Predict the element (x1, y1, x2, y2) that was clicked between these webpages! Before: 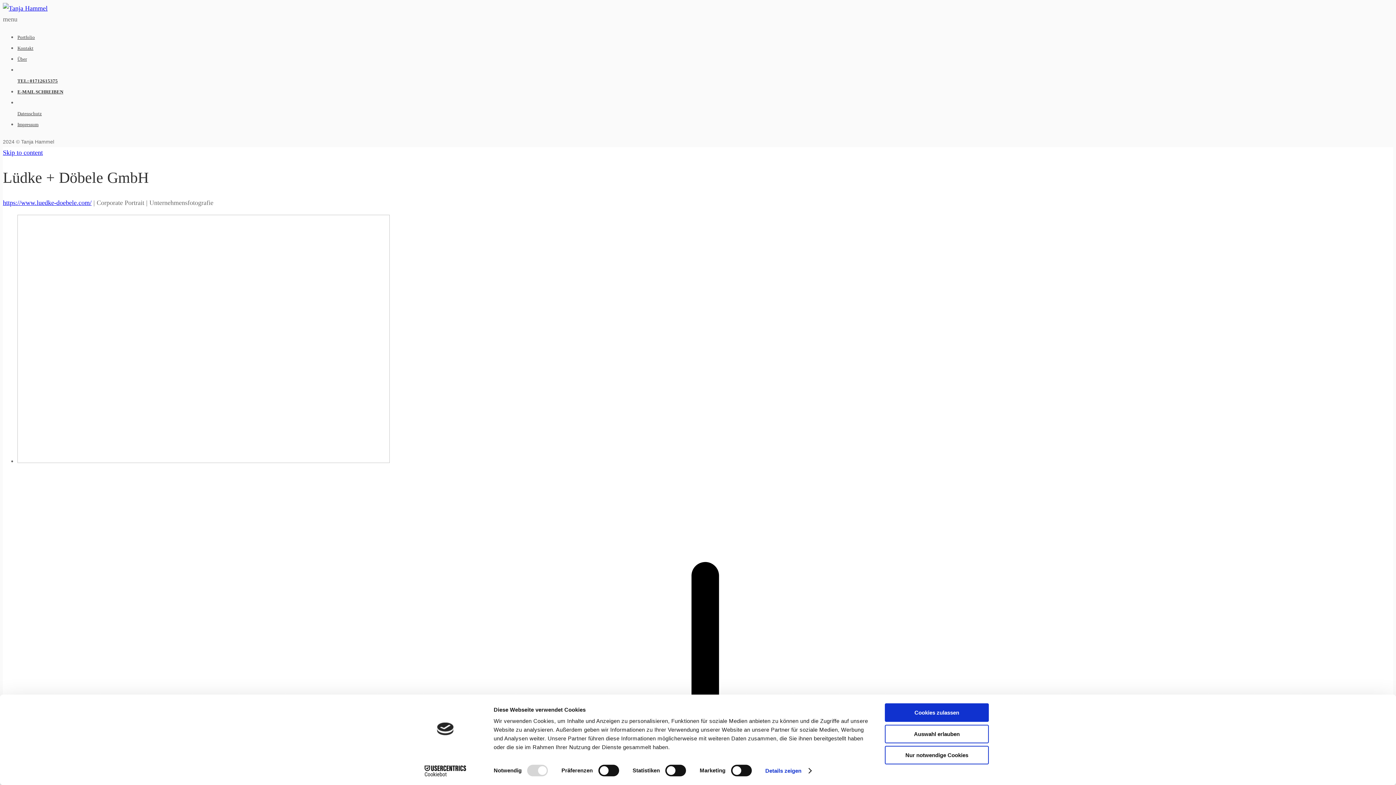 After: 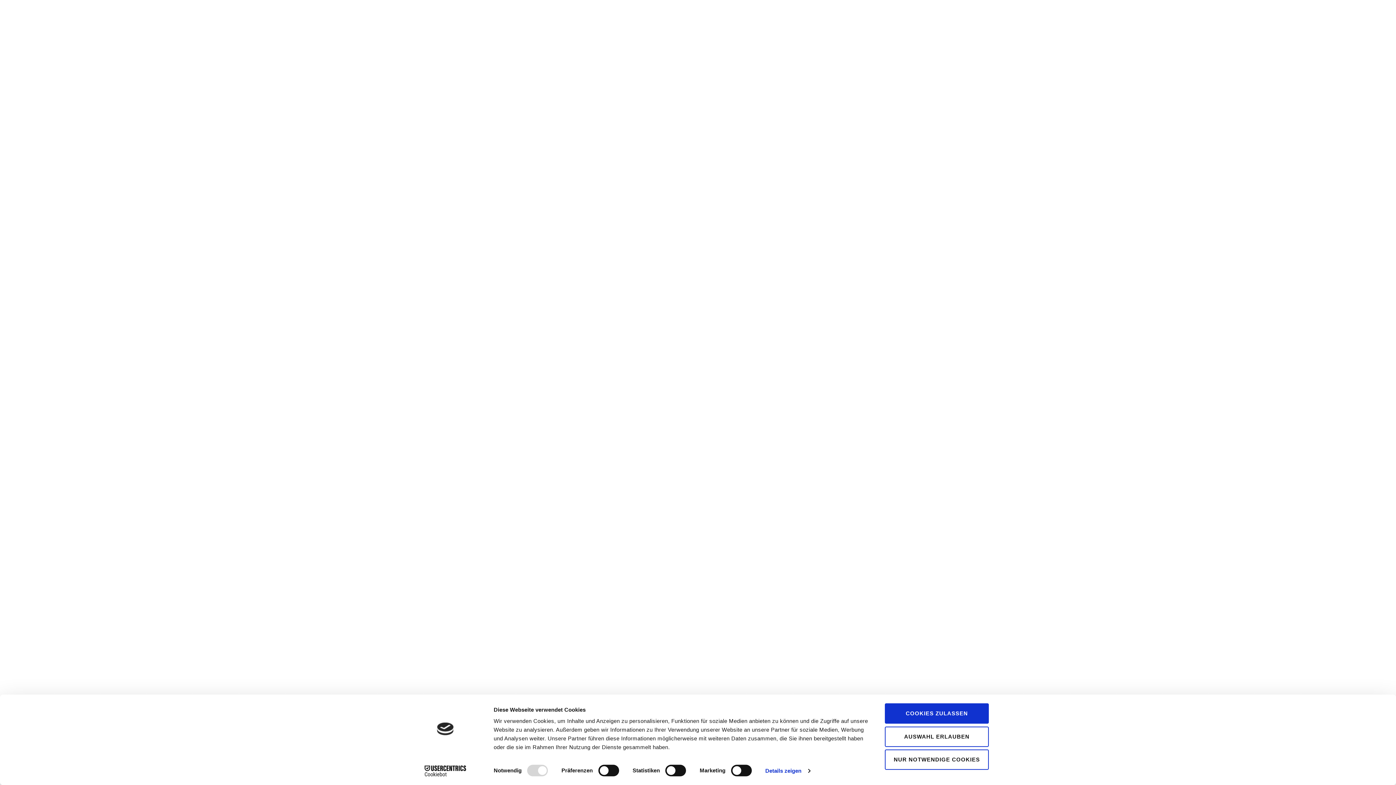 Action: label: 
Datenschutz
 bbox: (17, 110, 41, 116)